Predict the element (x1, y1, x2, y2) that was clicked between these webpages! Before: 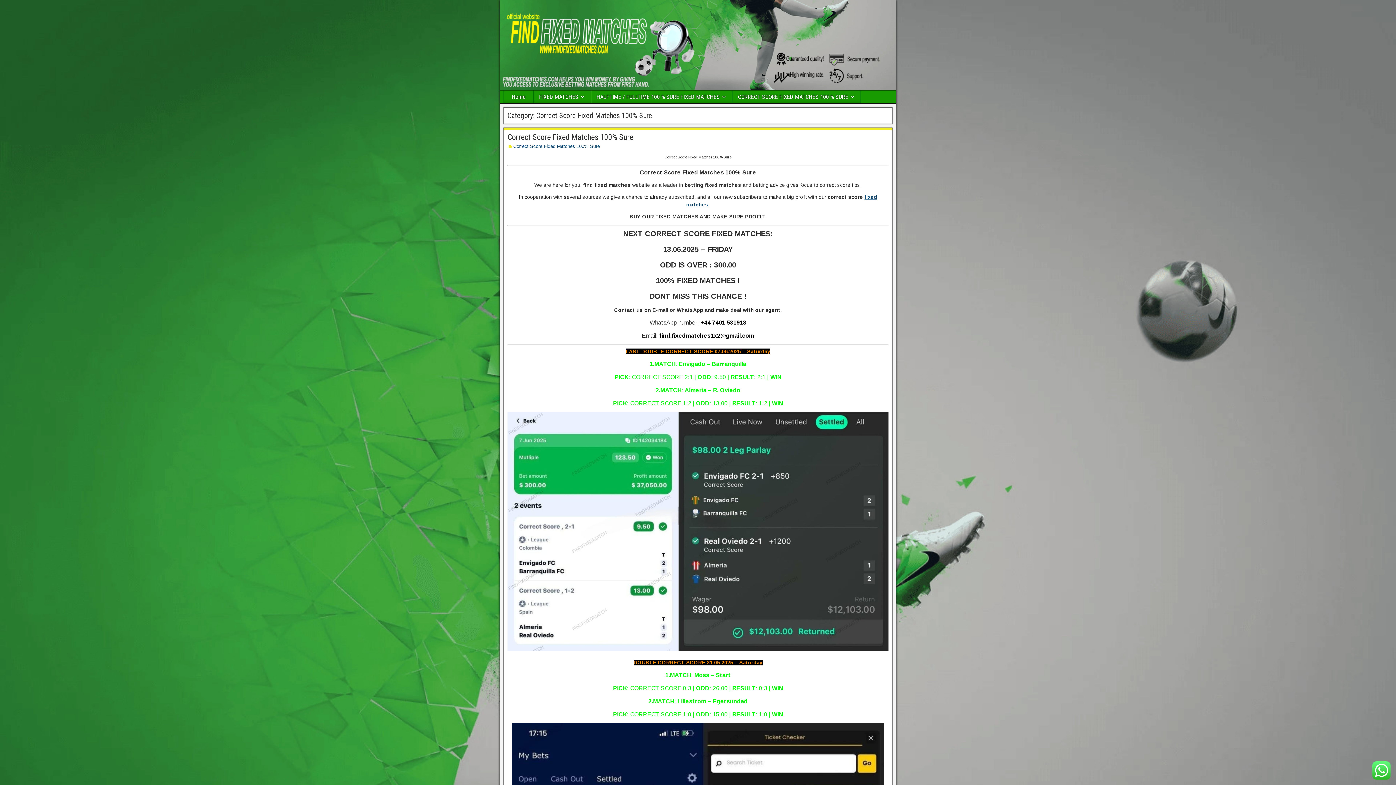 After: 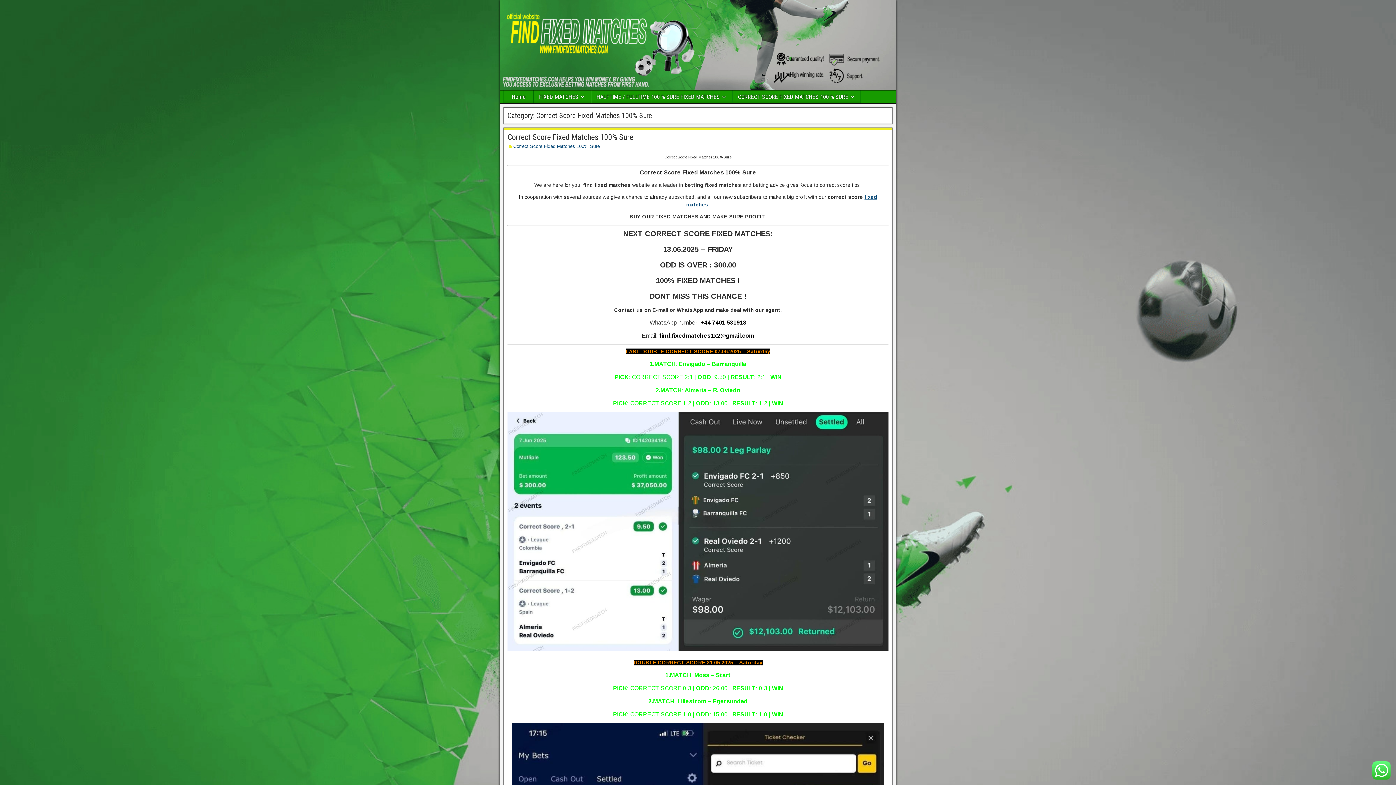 Action: bbox: (513, 143, 600, 148) label: Correct Score Fixed Matches 100% Sure